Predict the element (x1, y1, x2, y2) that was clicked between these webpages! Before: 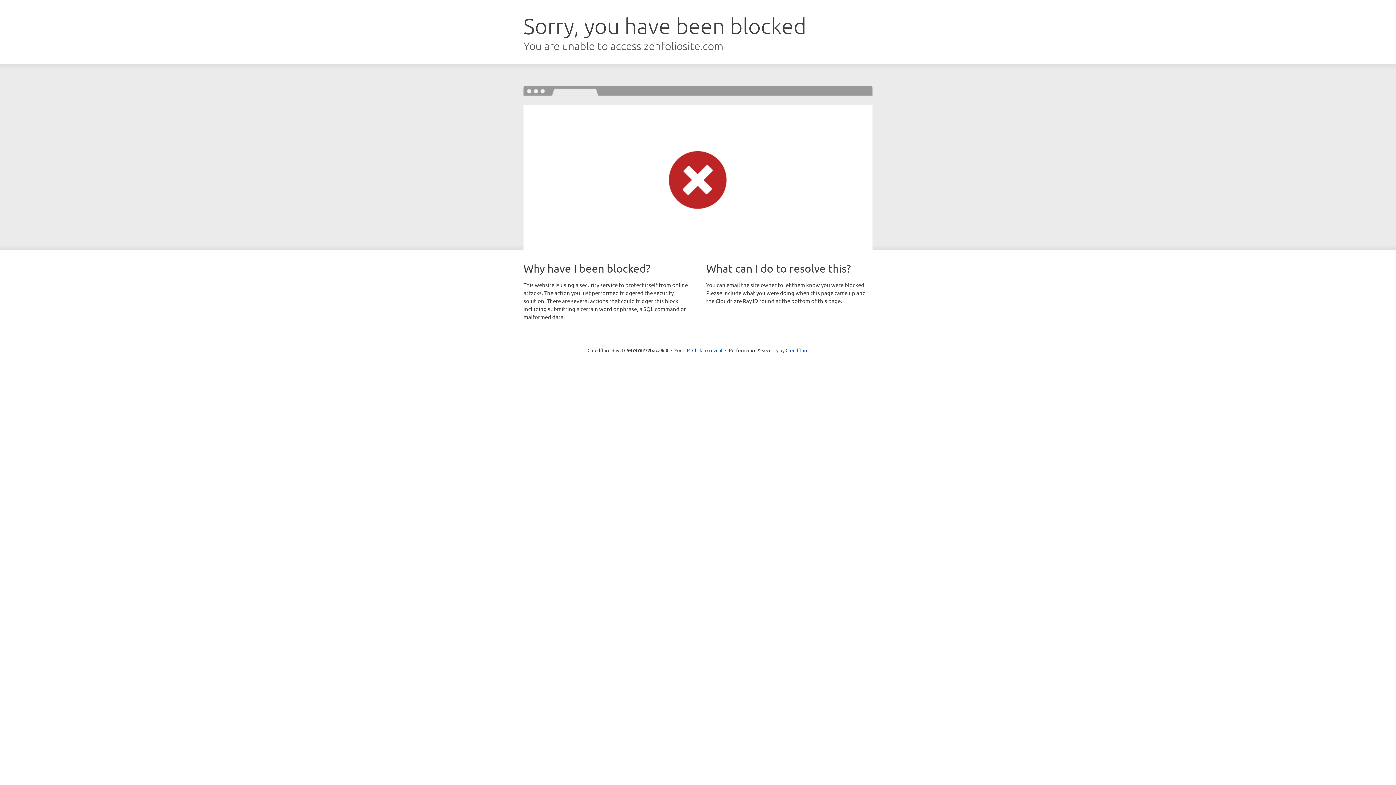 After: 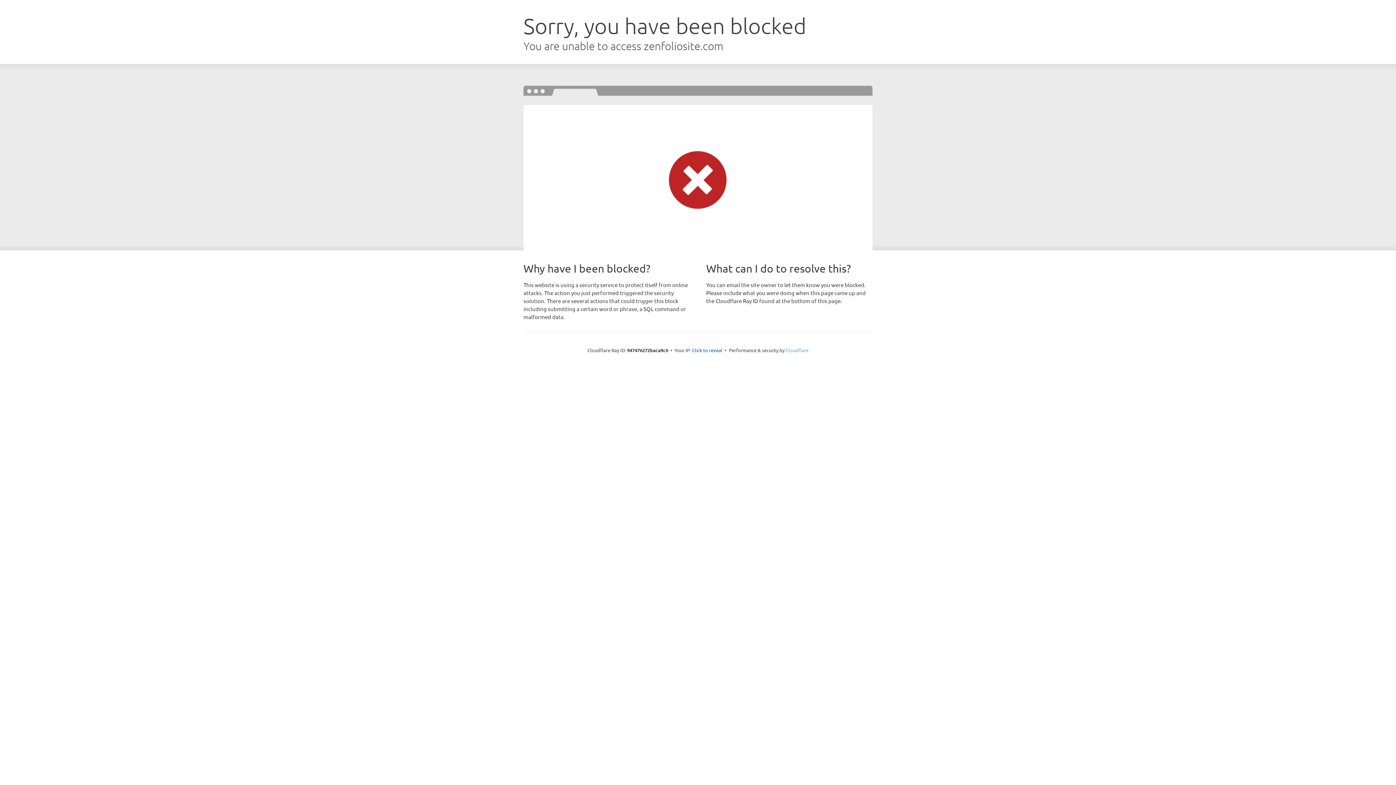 Action: bbox: (785, 347, 808, 353) label: Cloudflare